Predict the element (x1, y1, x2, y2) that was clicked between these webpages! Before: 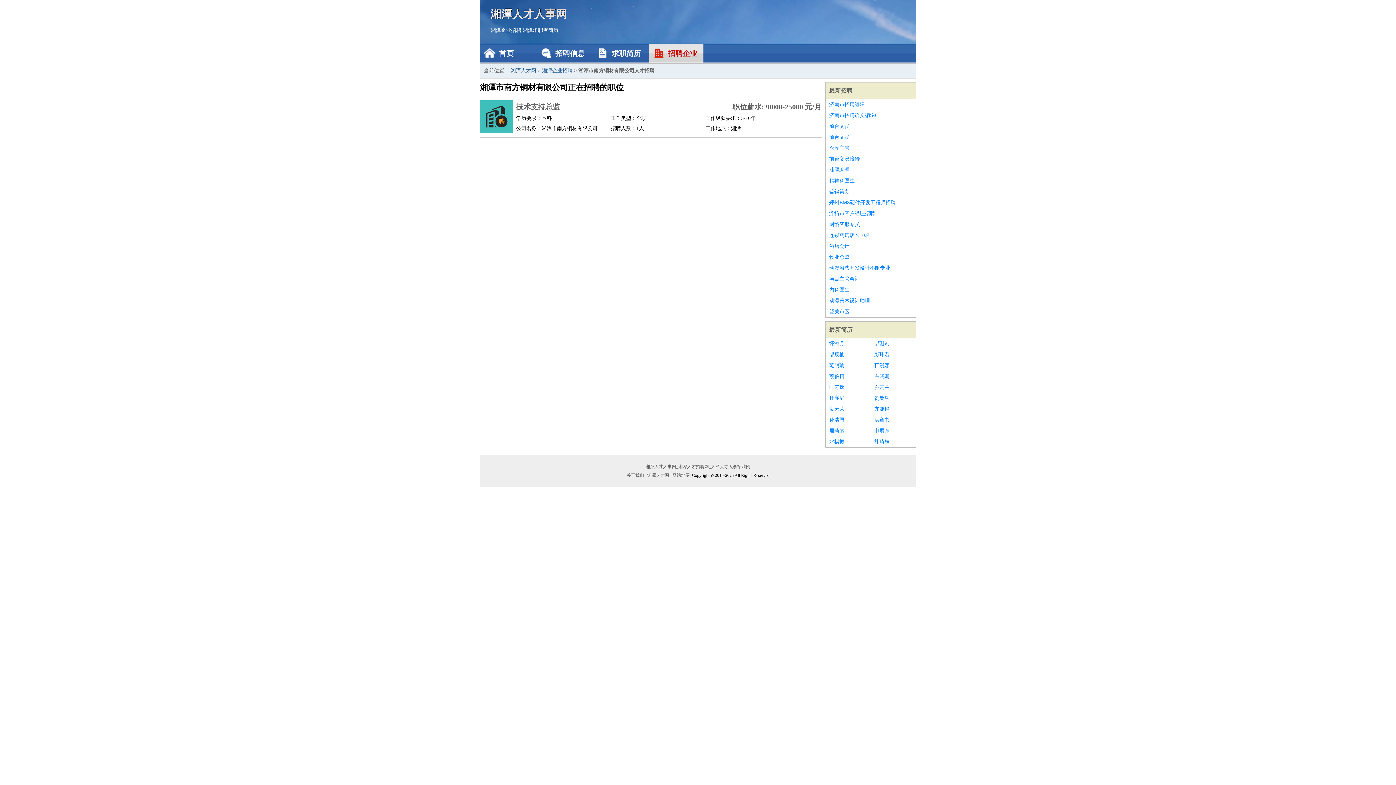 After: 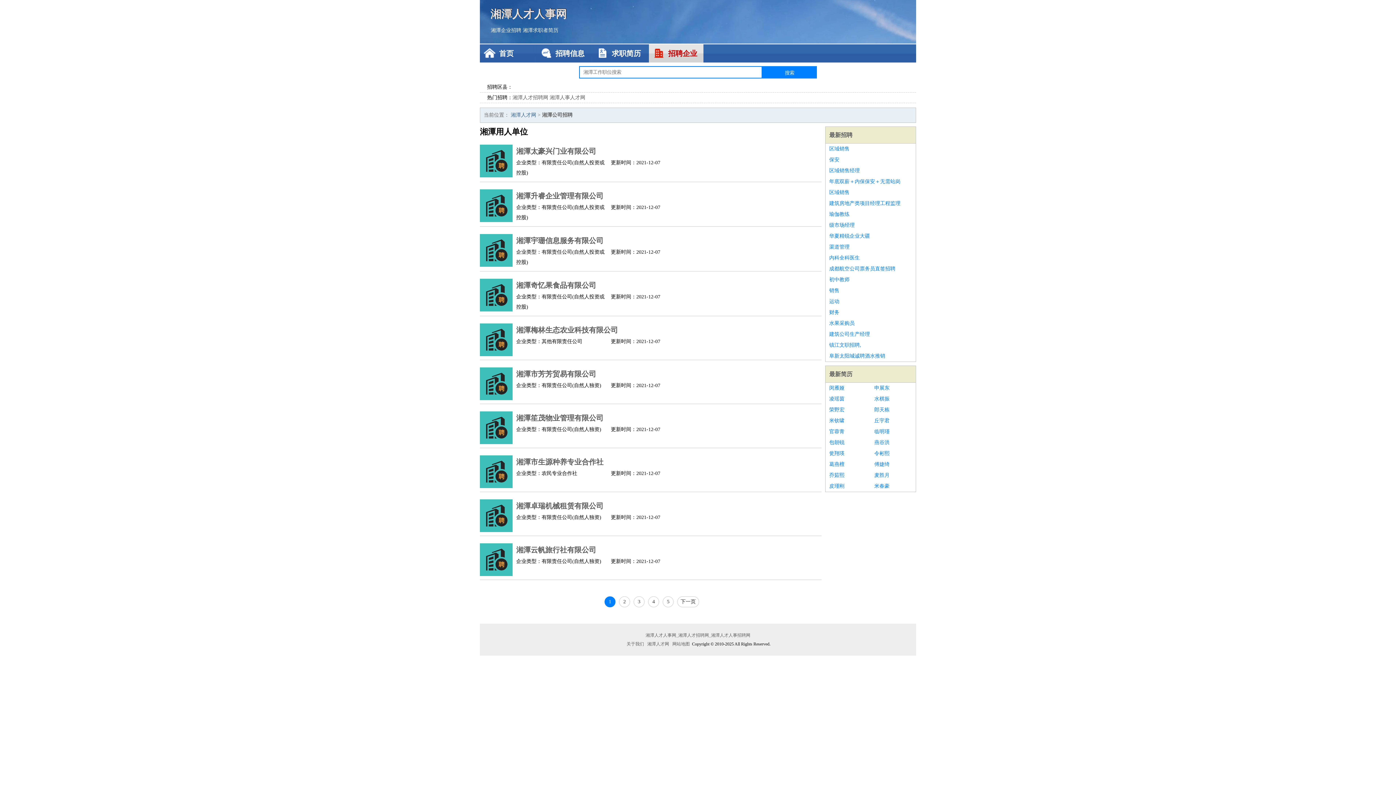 Action: bbox: (542, 68, 572, 73) label: 湘潭企业招聘